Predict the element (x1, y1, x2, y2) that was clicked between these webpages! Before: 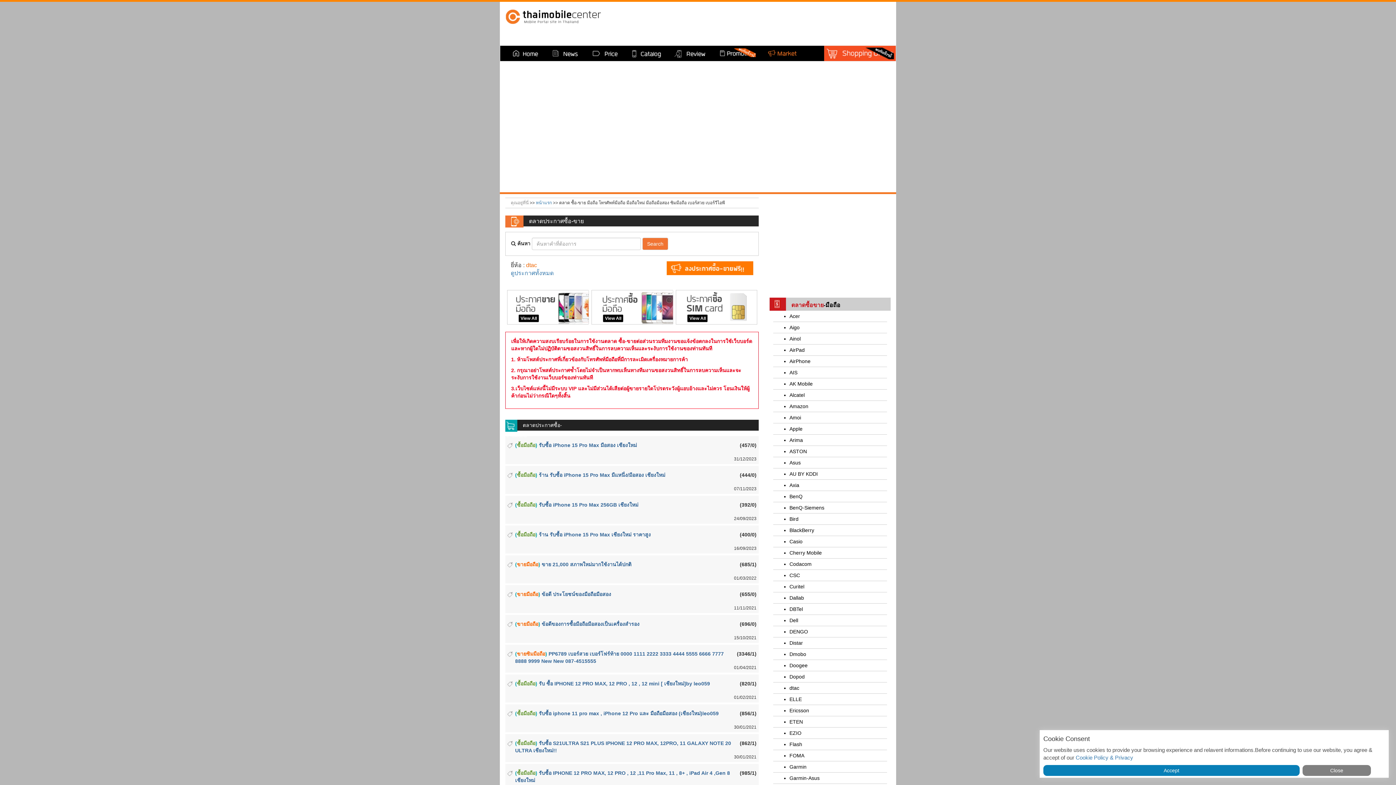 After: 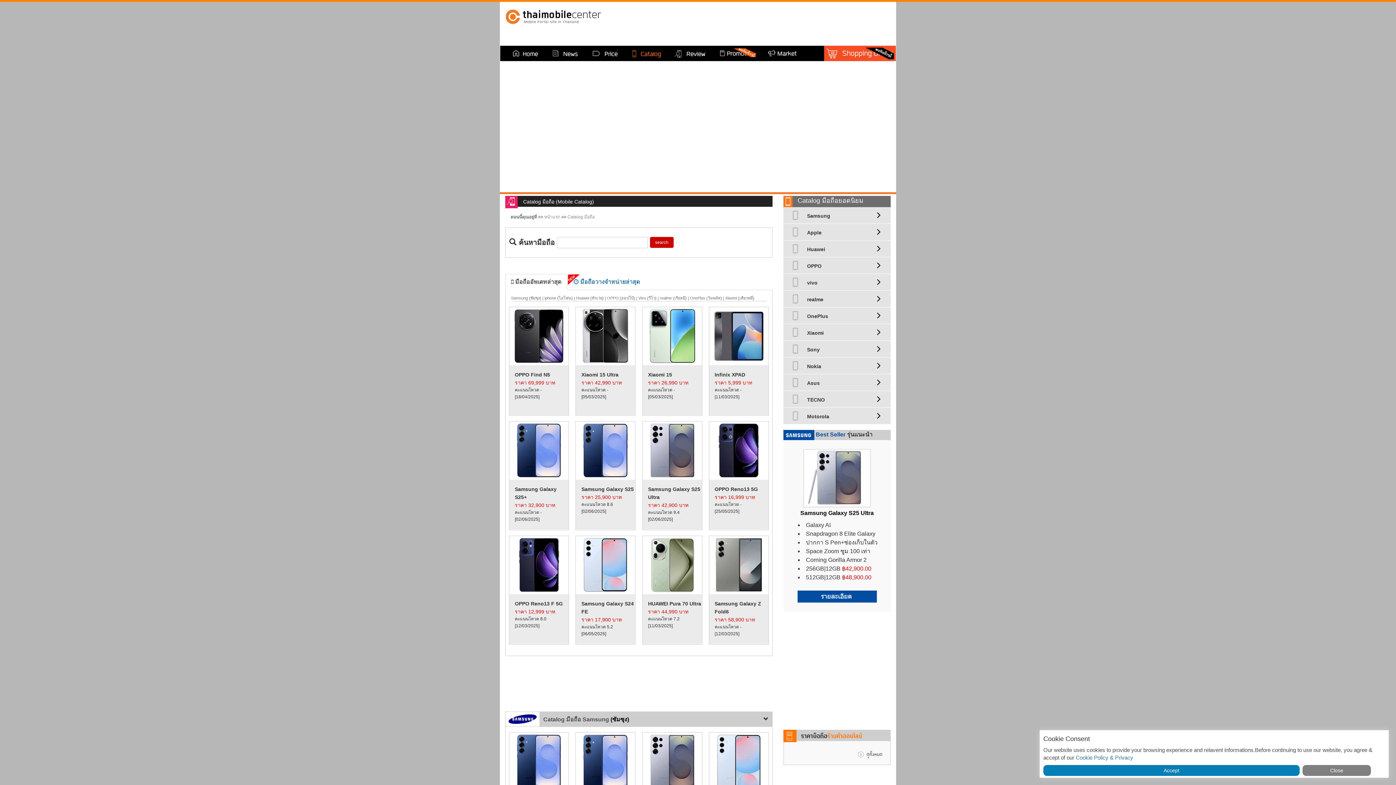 Action: bbox: (625, 45, 668, 60)